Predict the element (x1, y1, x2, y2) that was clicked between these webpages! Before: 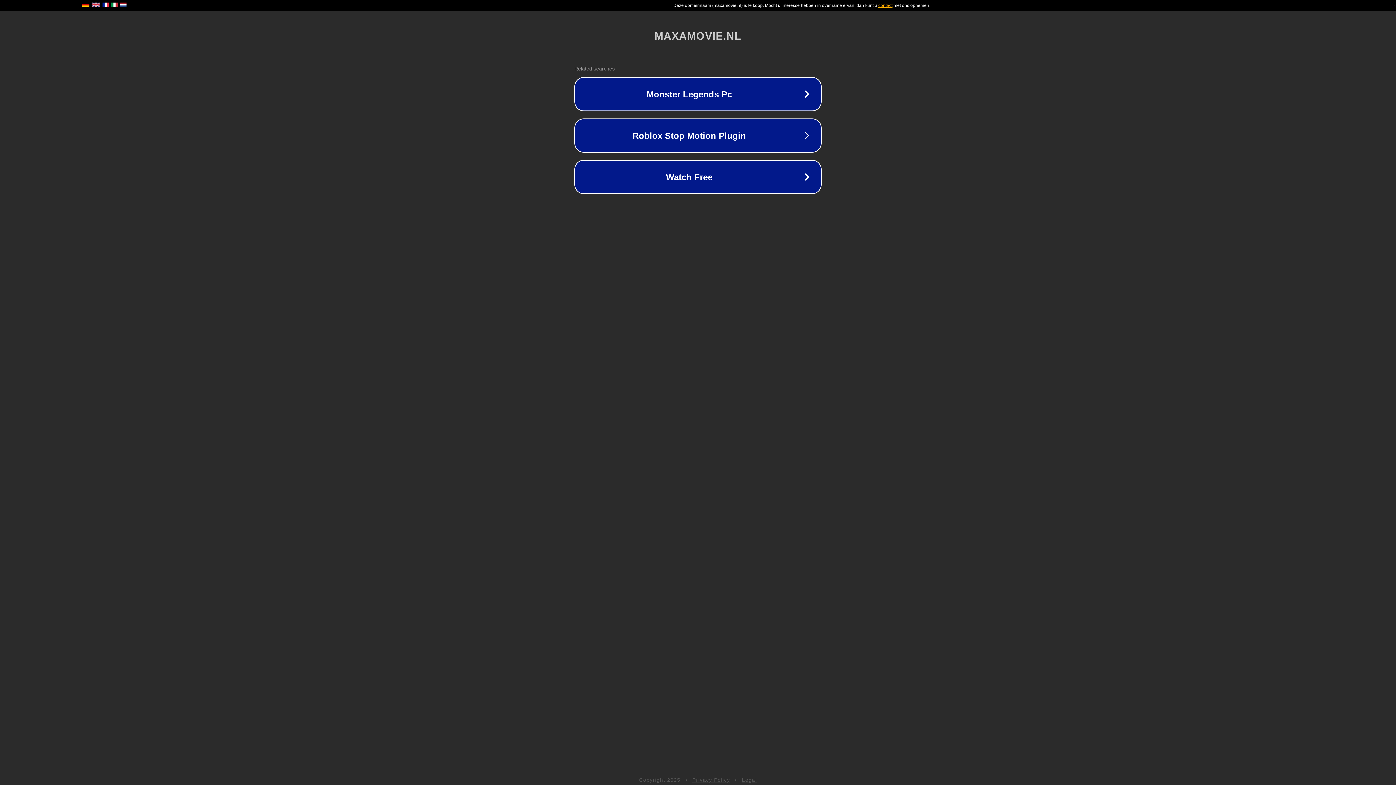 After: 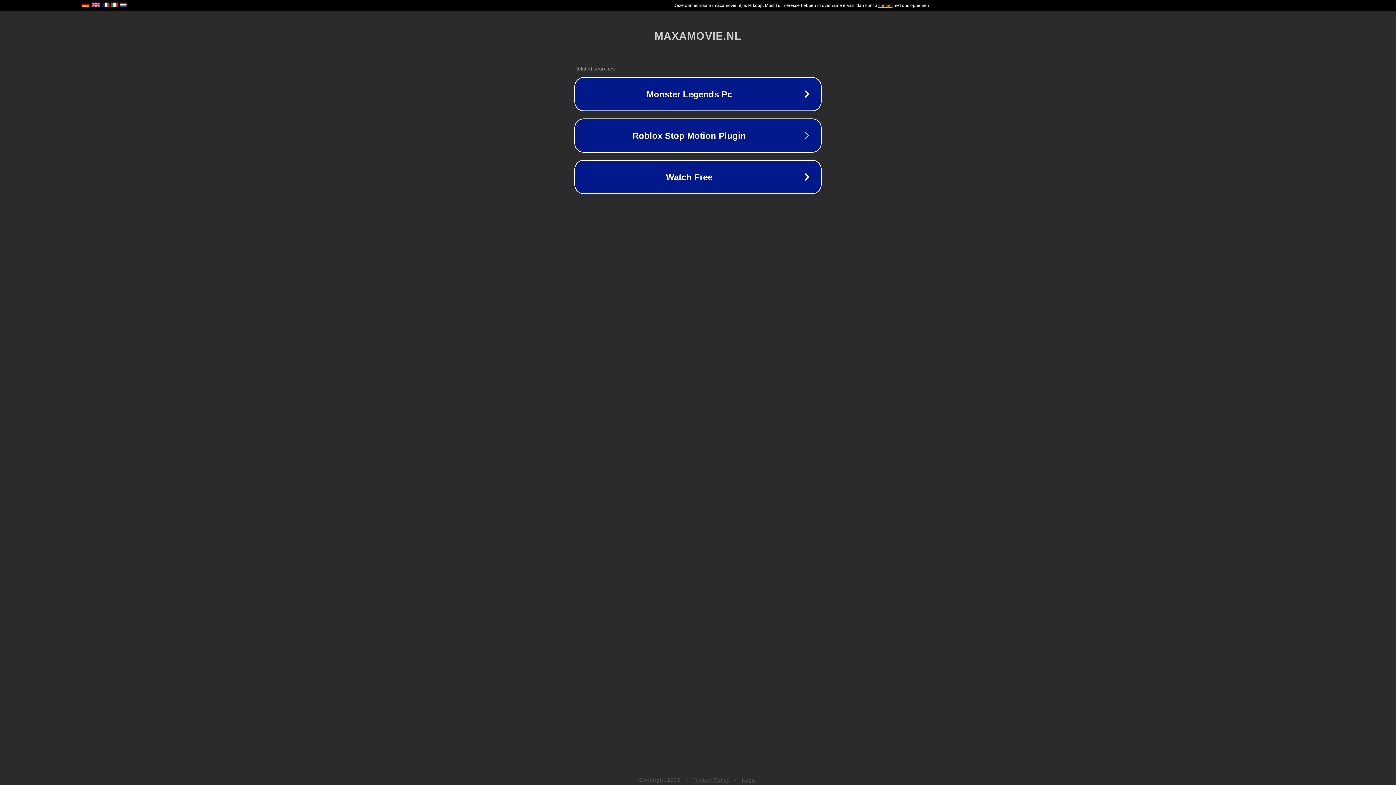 Action: bbox: (742, 777, 757, 783) label: Legal